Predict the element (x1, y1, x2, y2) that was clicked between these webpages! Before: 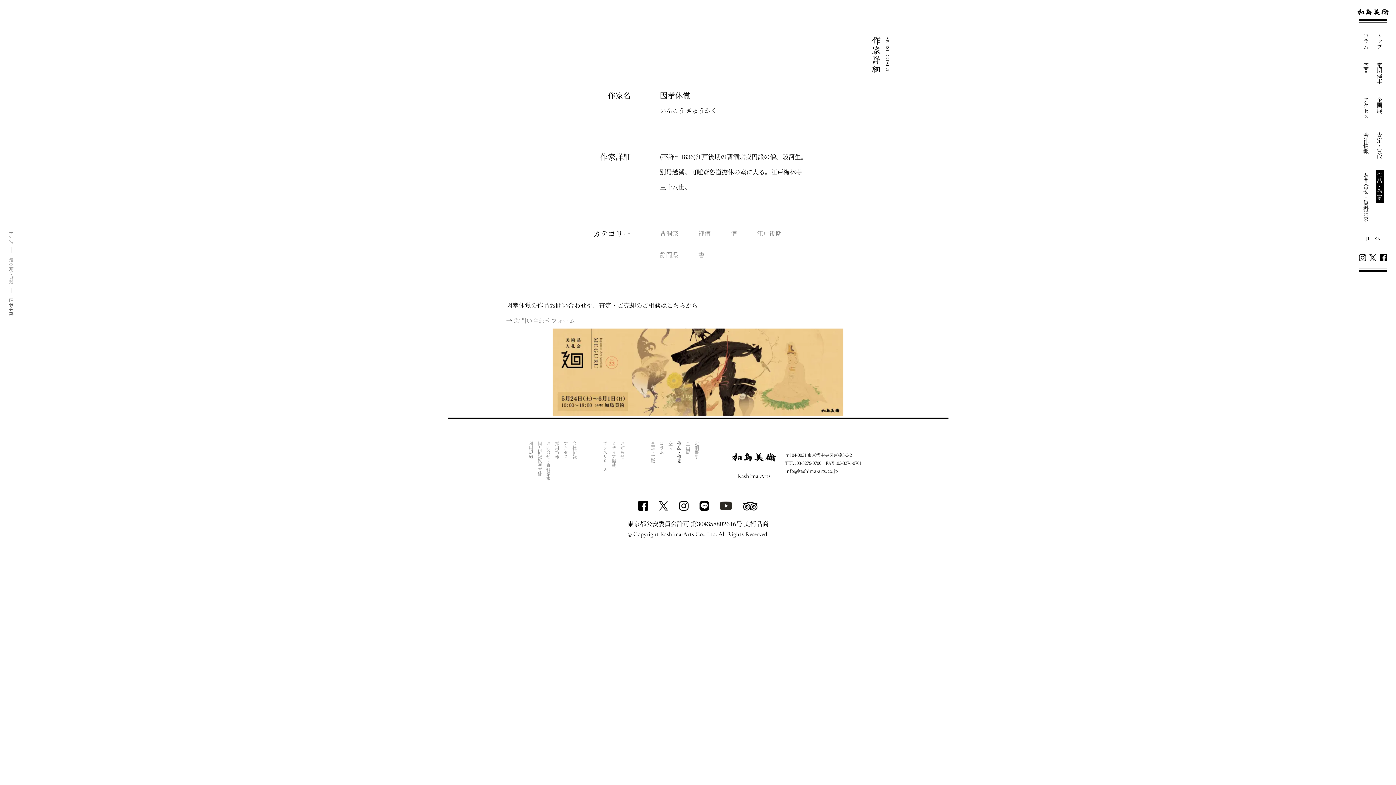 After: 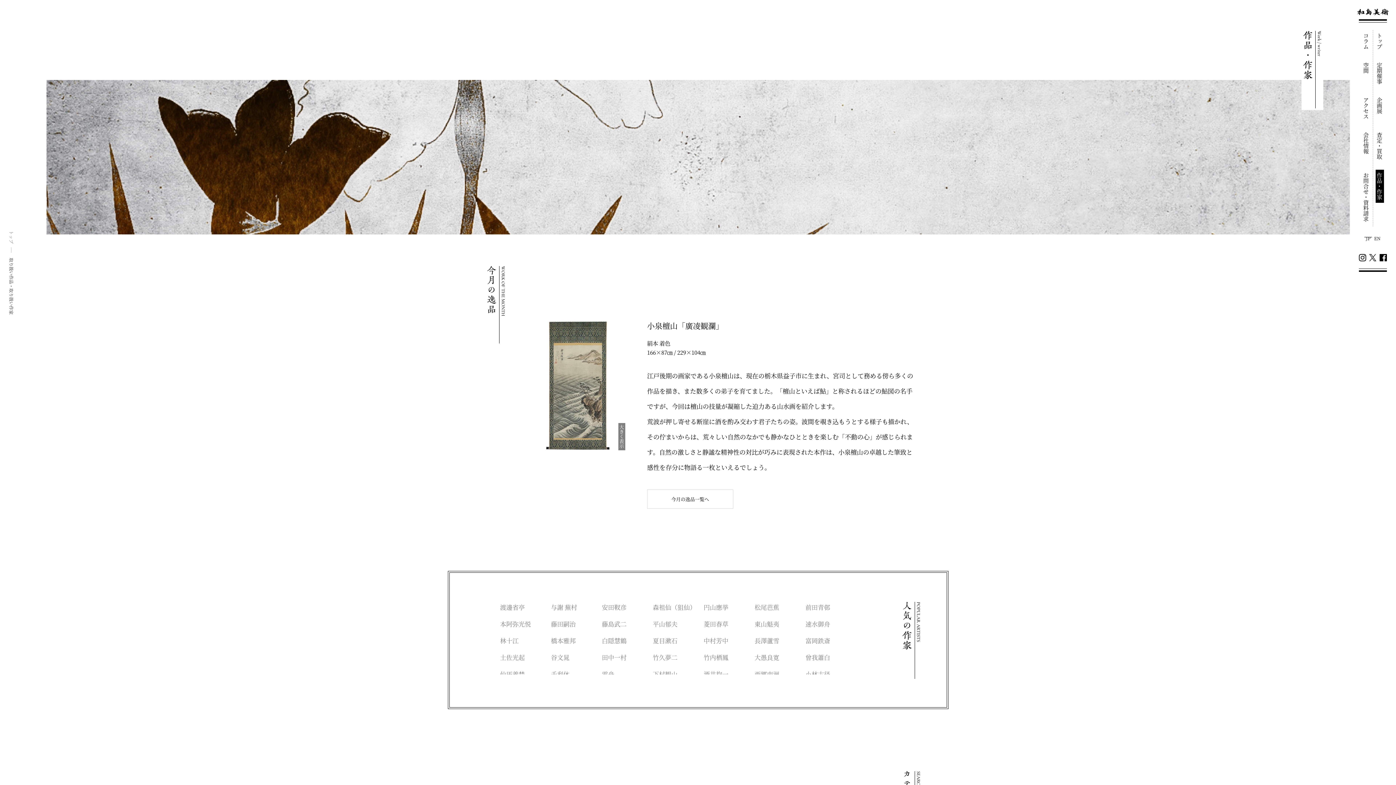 Action: bbox: (676, 441, 682, 463) label: 作品・作家